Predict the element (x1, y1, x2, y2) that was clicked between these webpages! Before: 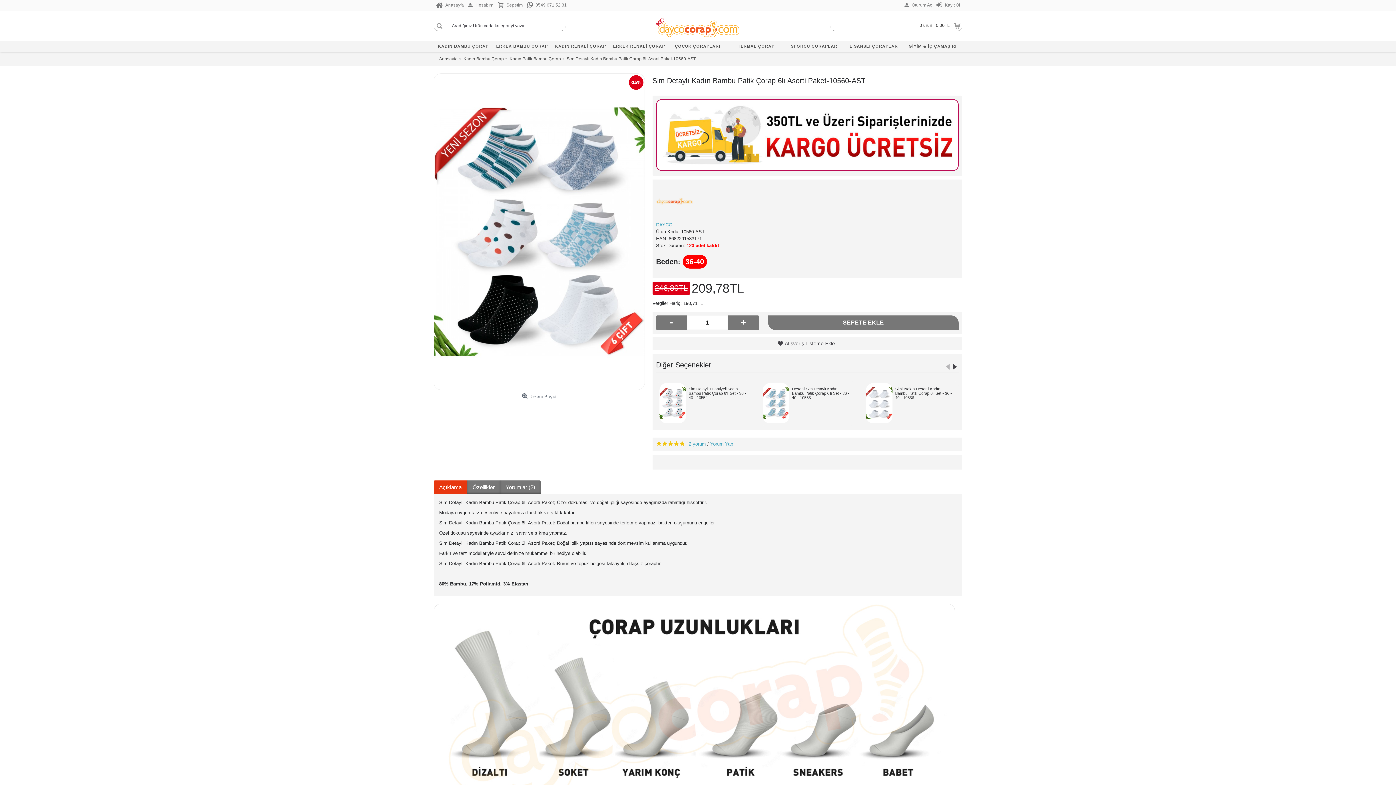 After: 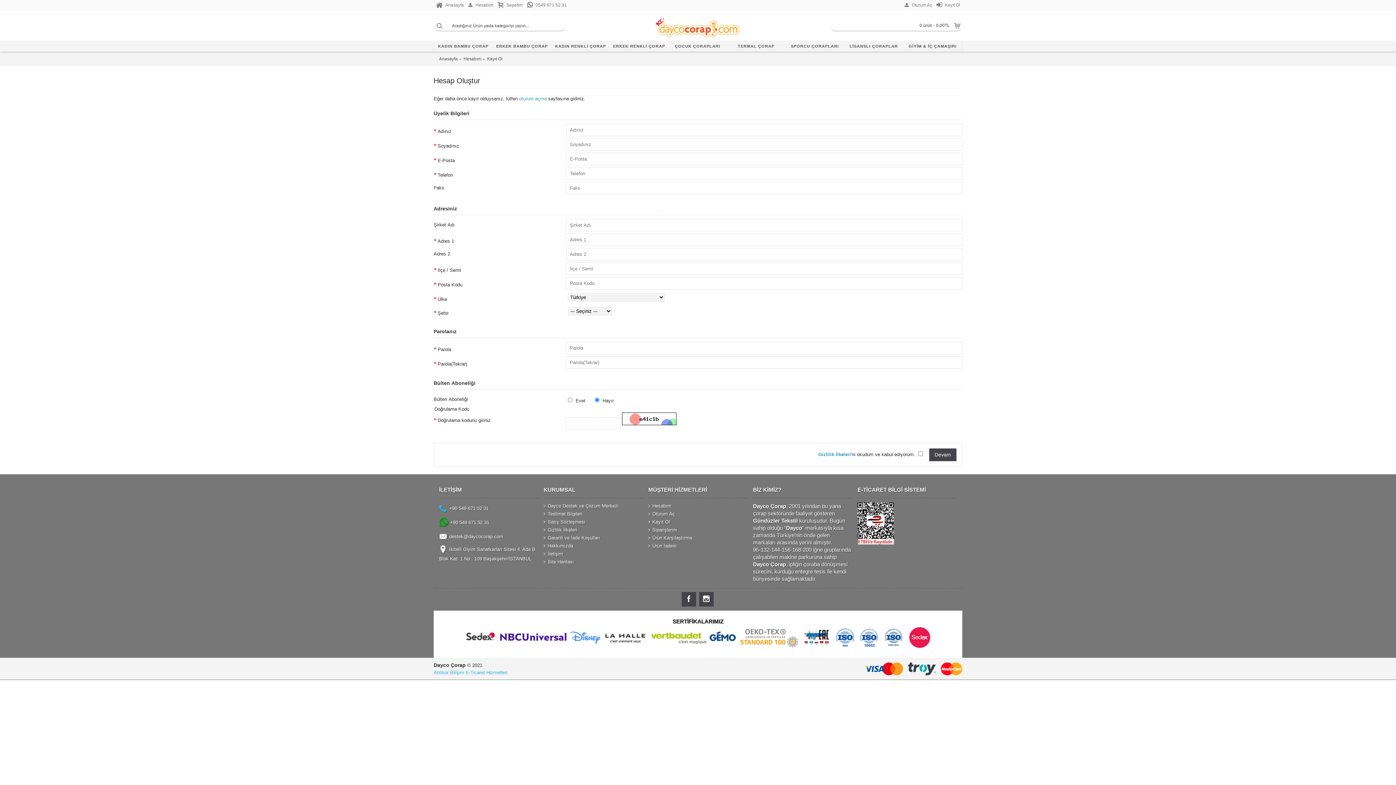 Action: label:  Kayıt Ol bbox: (934, 0, 962, 10)